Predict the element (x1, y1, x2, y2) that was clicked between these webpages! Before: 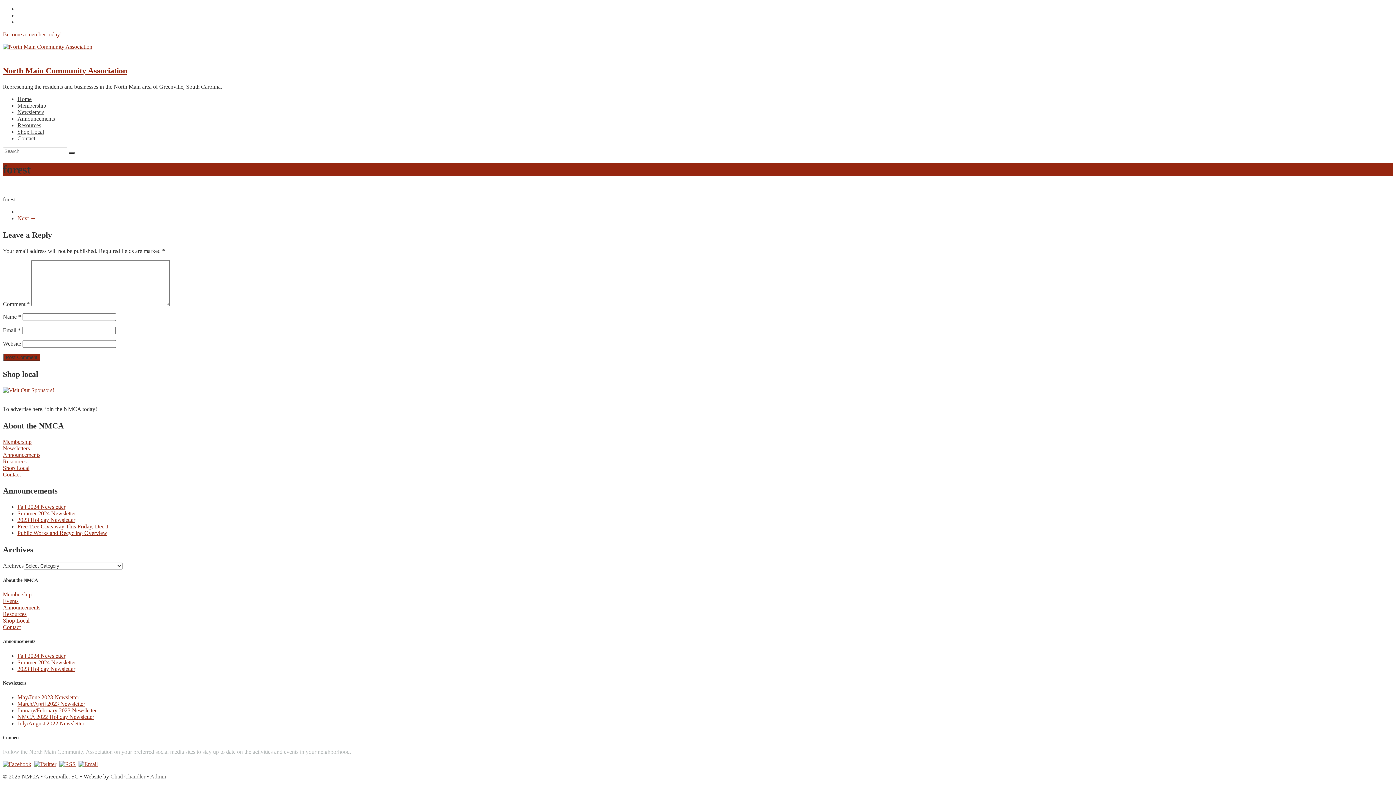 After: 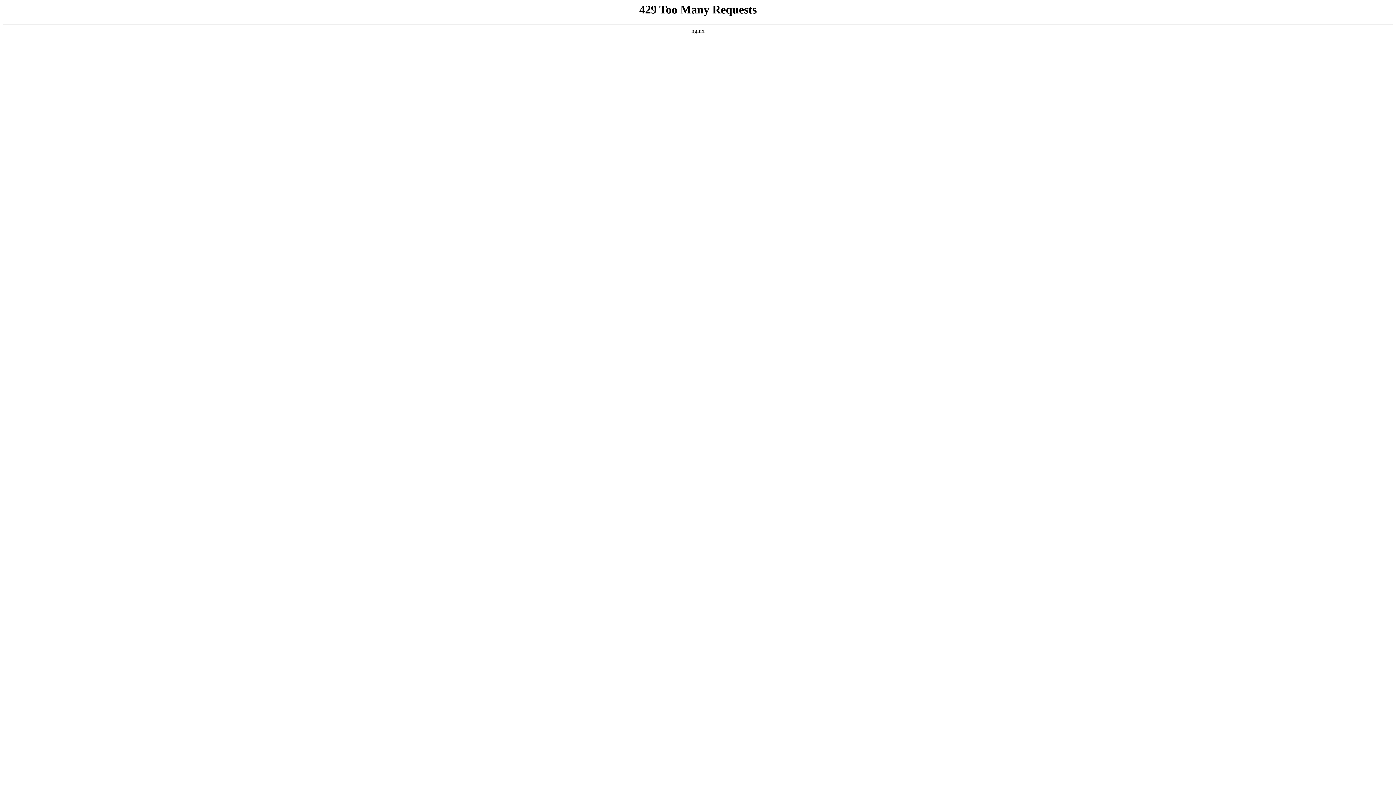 Action: label: Summer 2024 Newsletter bbox: (17, 659, 76, 665)